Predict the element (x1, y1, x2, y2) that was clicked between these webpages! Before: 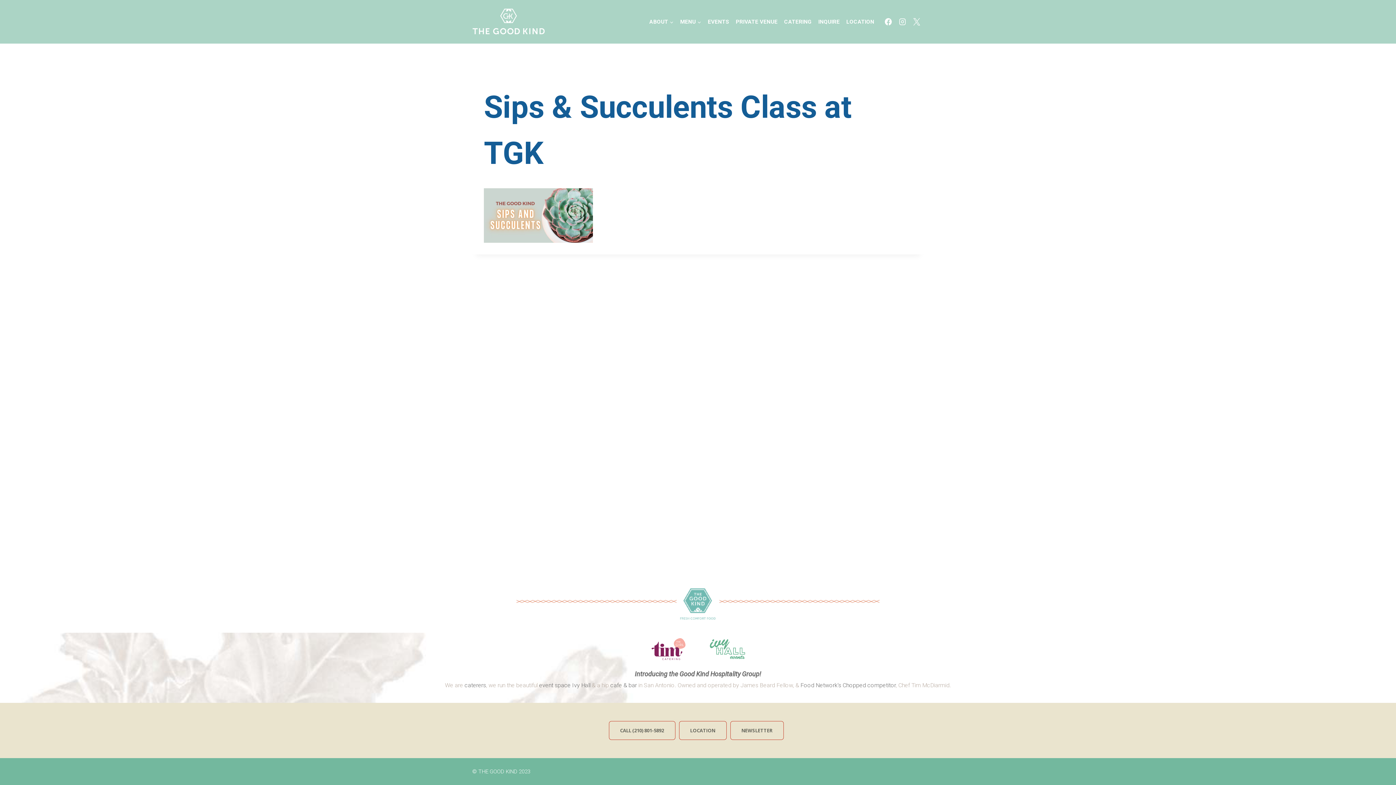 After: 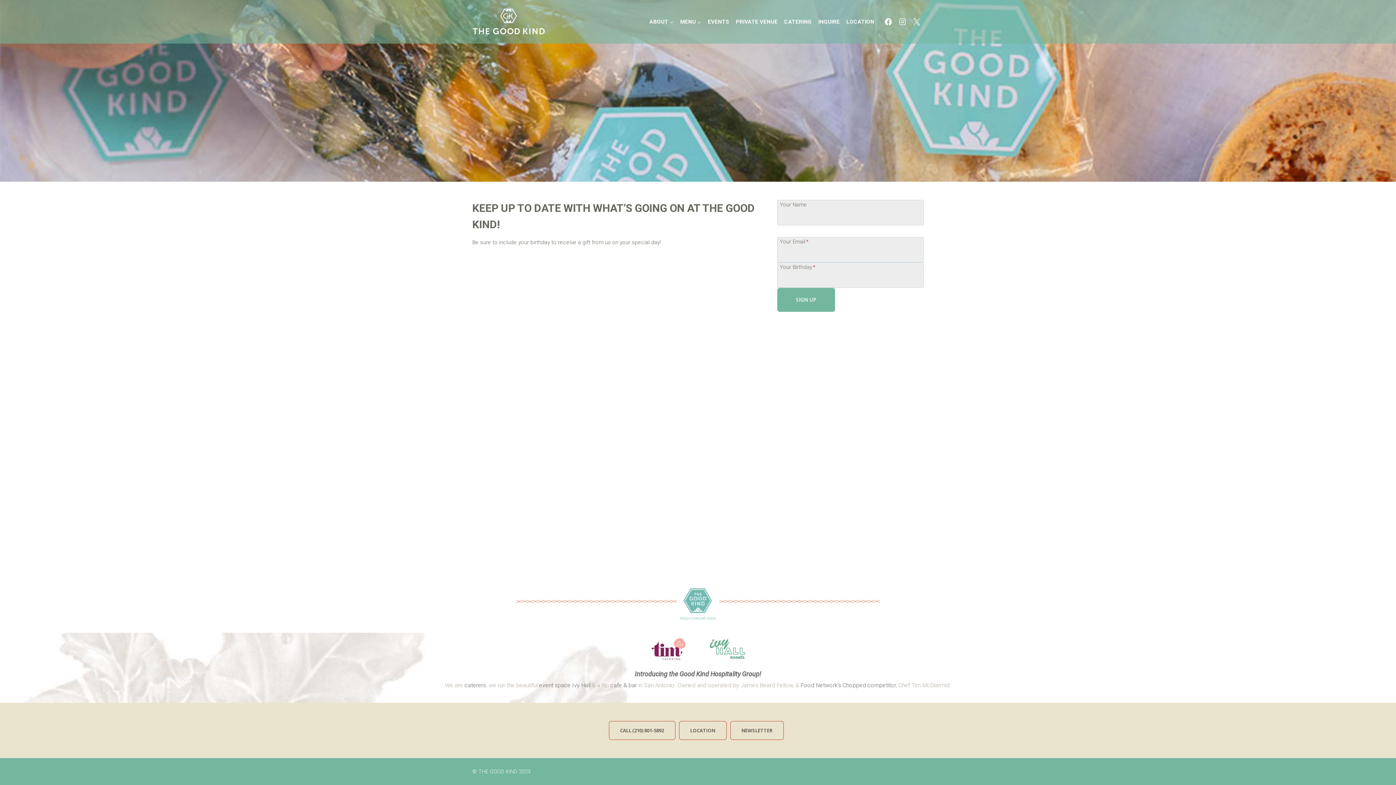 Action: bbox: (730, 721, 783, 740) label: NEWSLETTER